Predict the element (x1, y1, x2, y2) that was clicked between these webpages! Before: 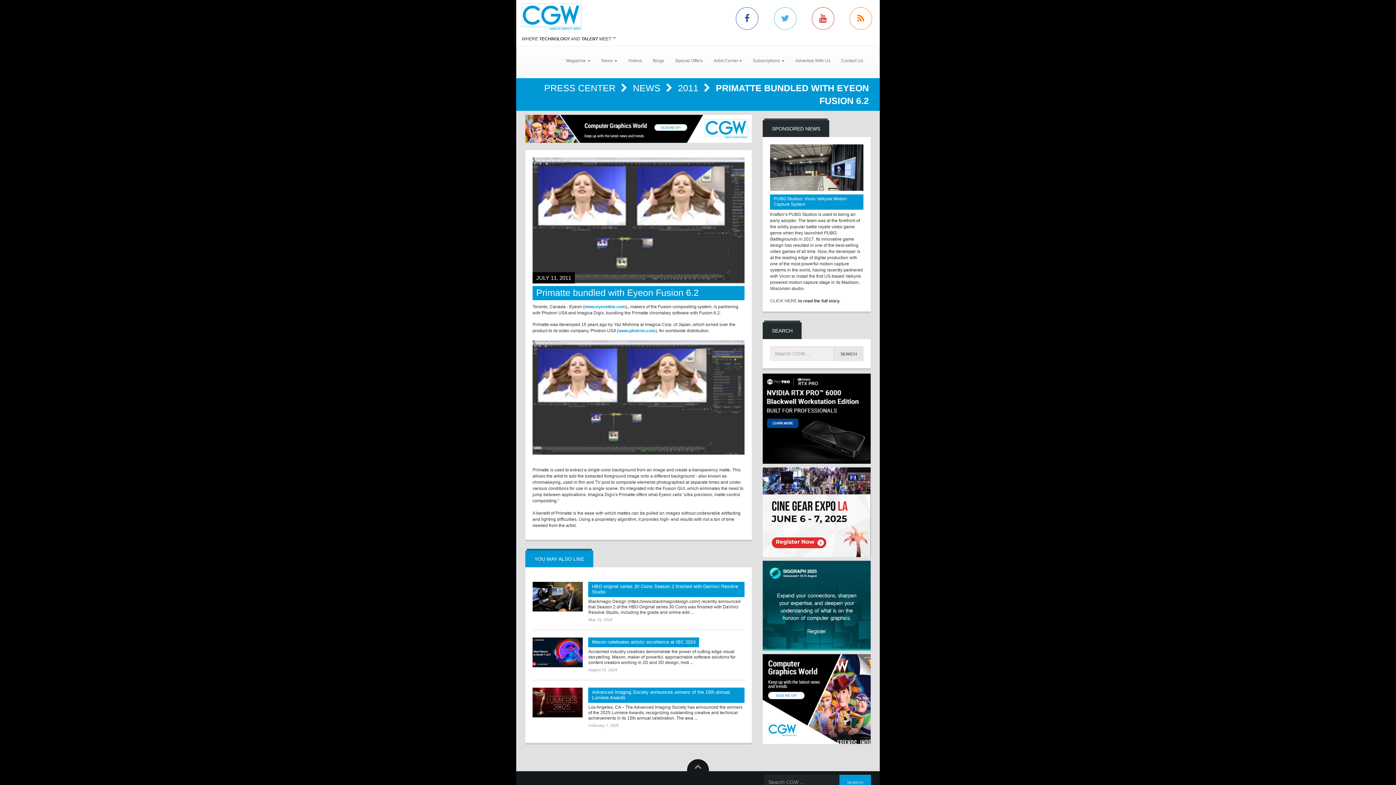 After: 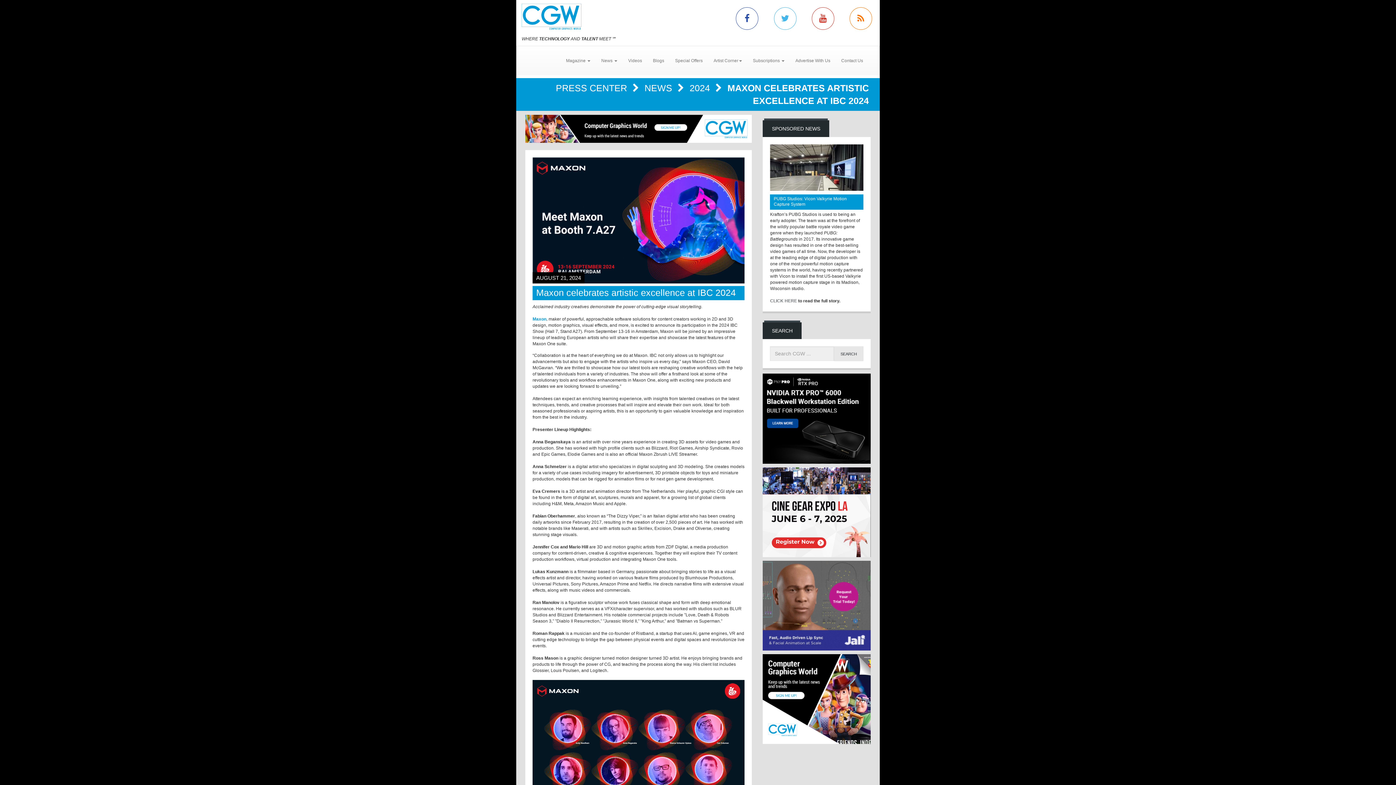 Action: bbox: (532, 637, 583, 667)